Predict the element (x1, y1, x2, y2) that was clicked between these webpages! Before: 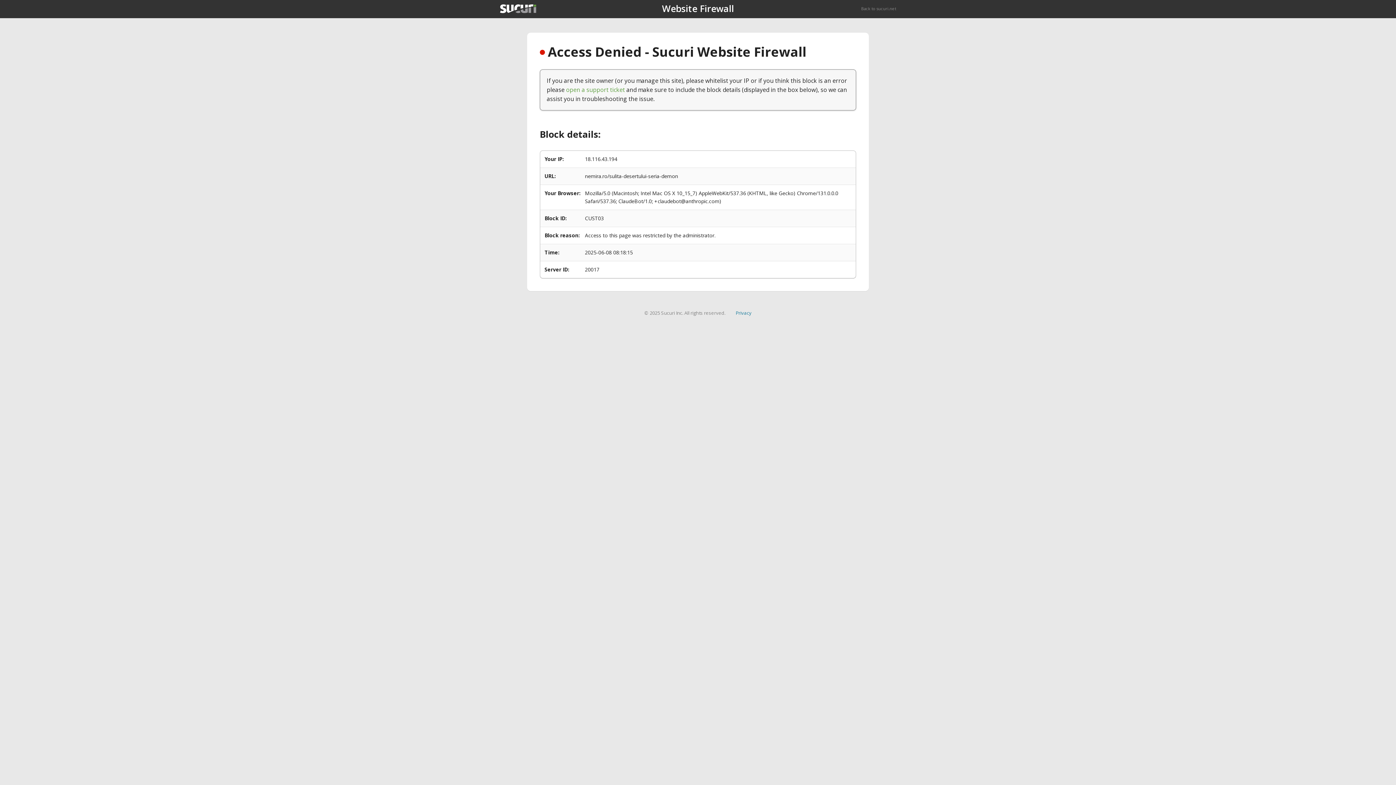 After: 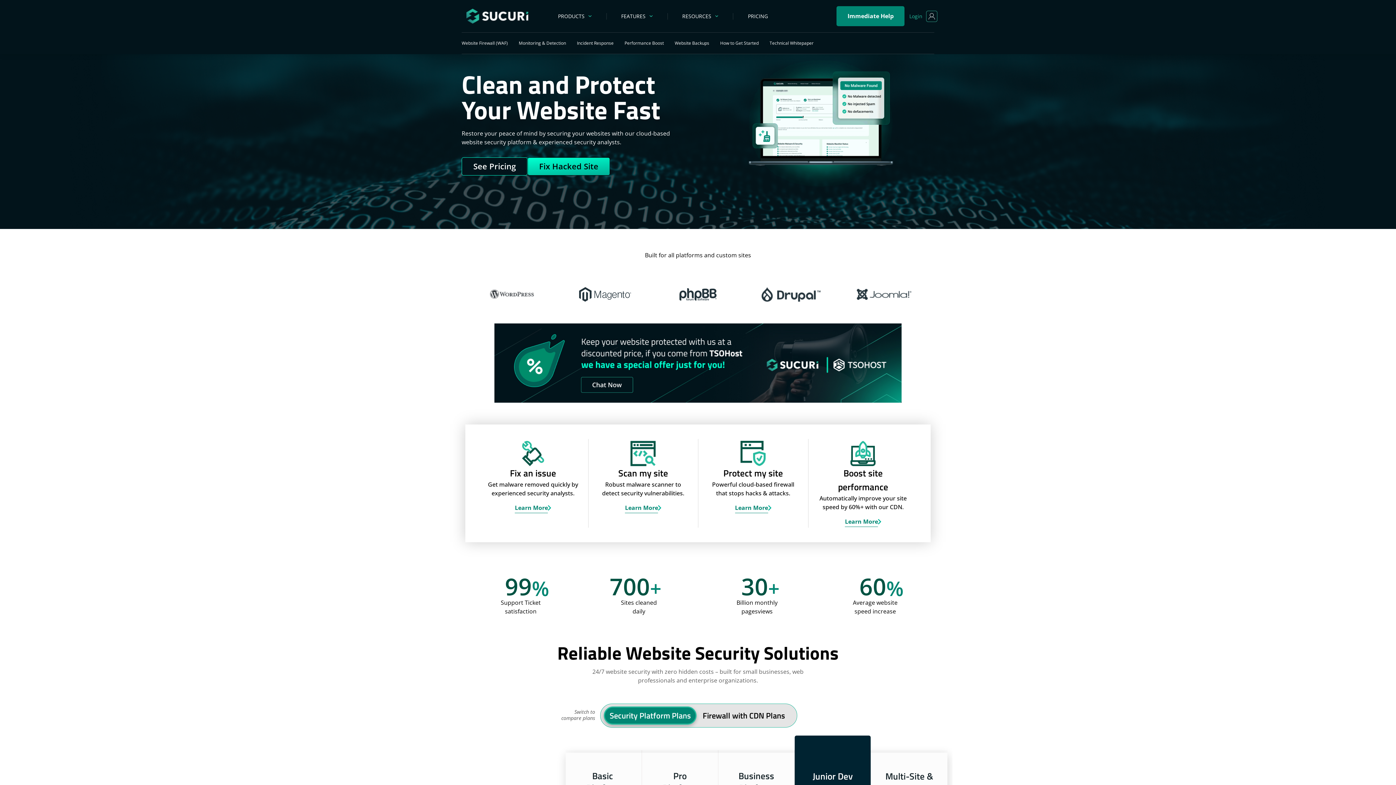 Action: bbox: (500, 4, 536, 13)